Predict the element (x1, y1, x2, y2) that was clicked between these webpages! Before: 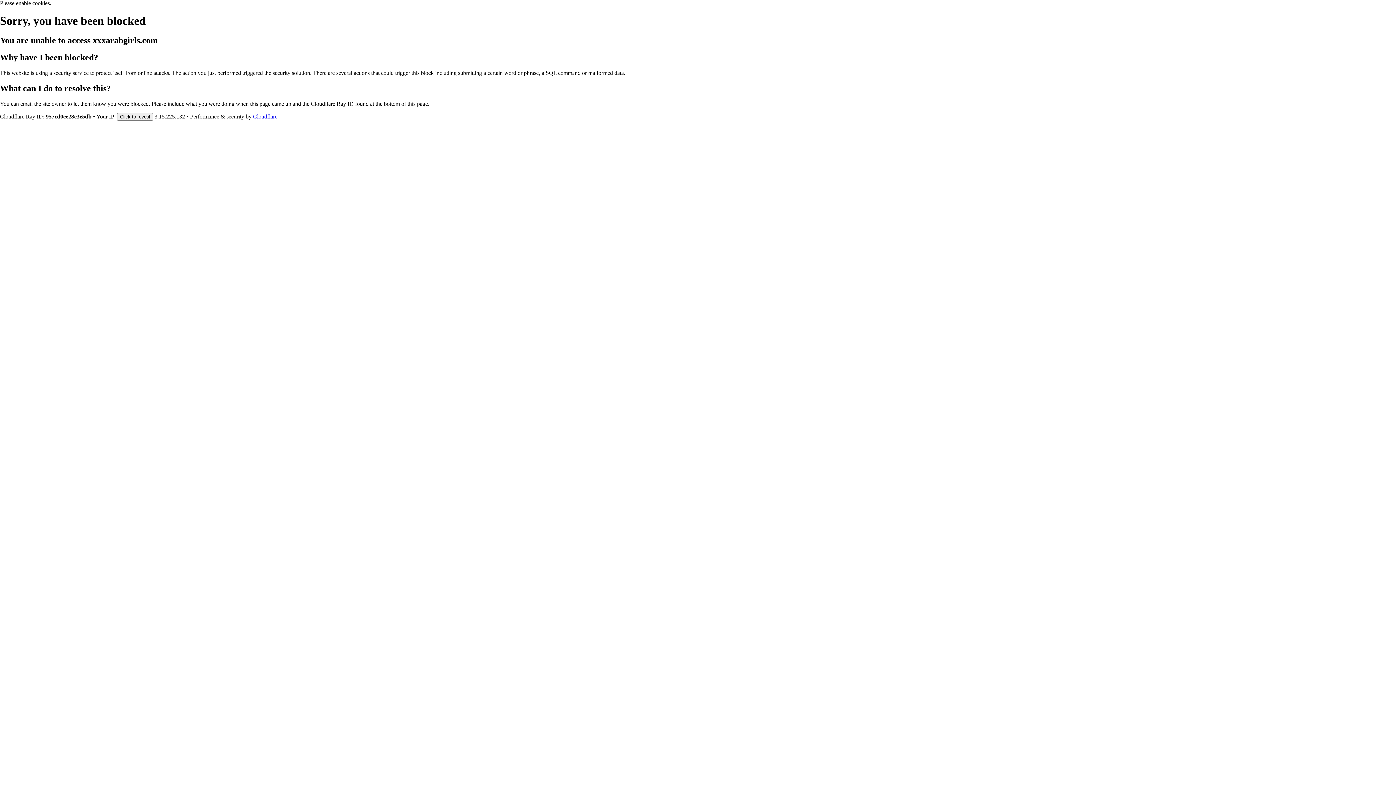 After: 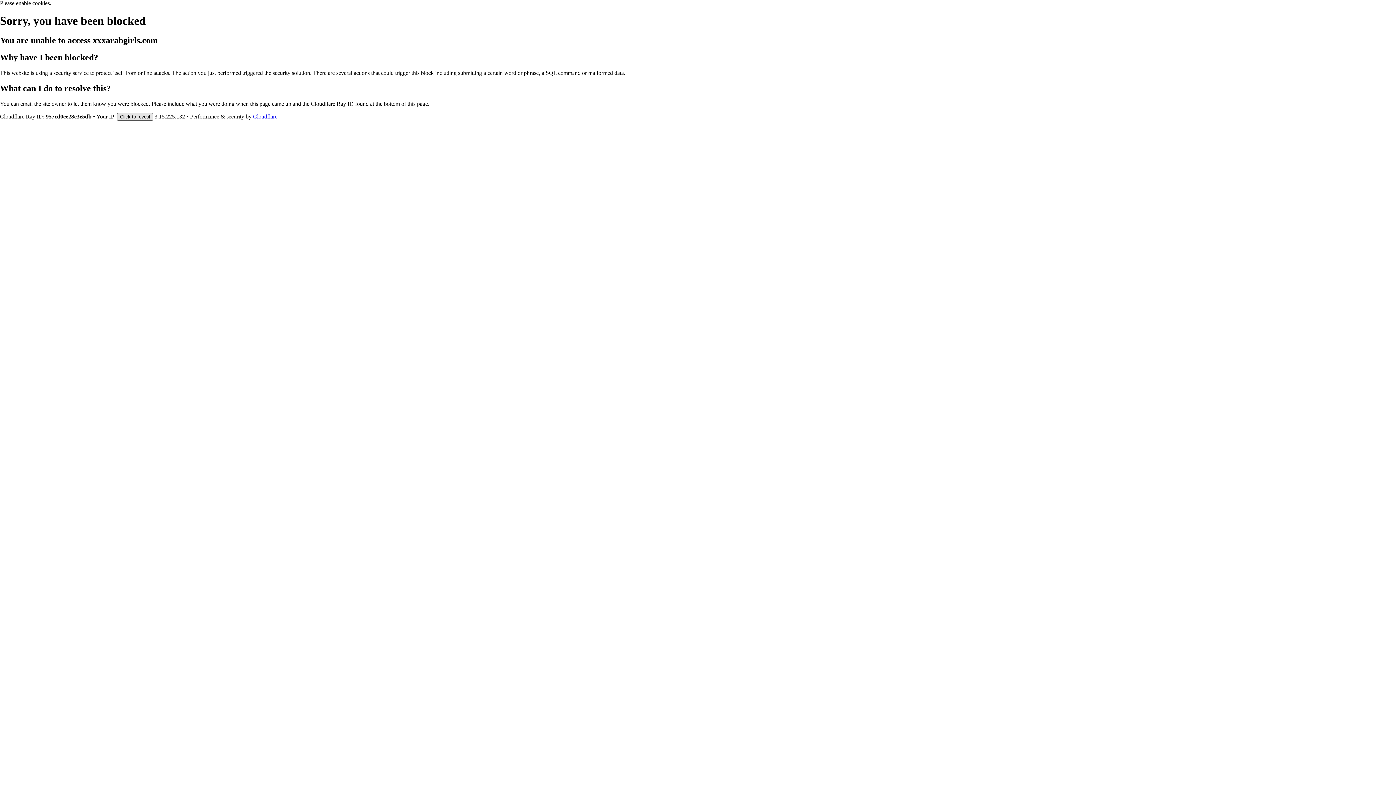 Action: bbox: (117, 112, 153, 120) label: Click to reveal